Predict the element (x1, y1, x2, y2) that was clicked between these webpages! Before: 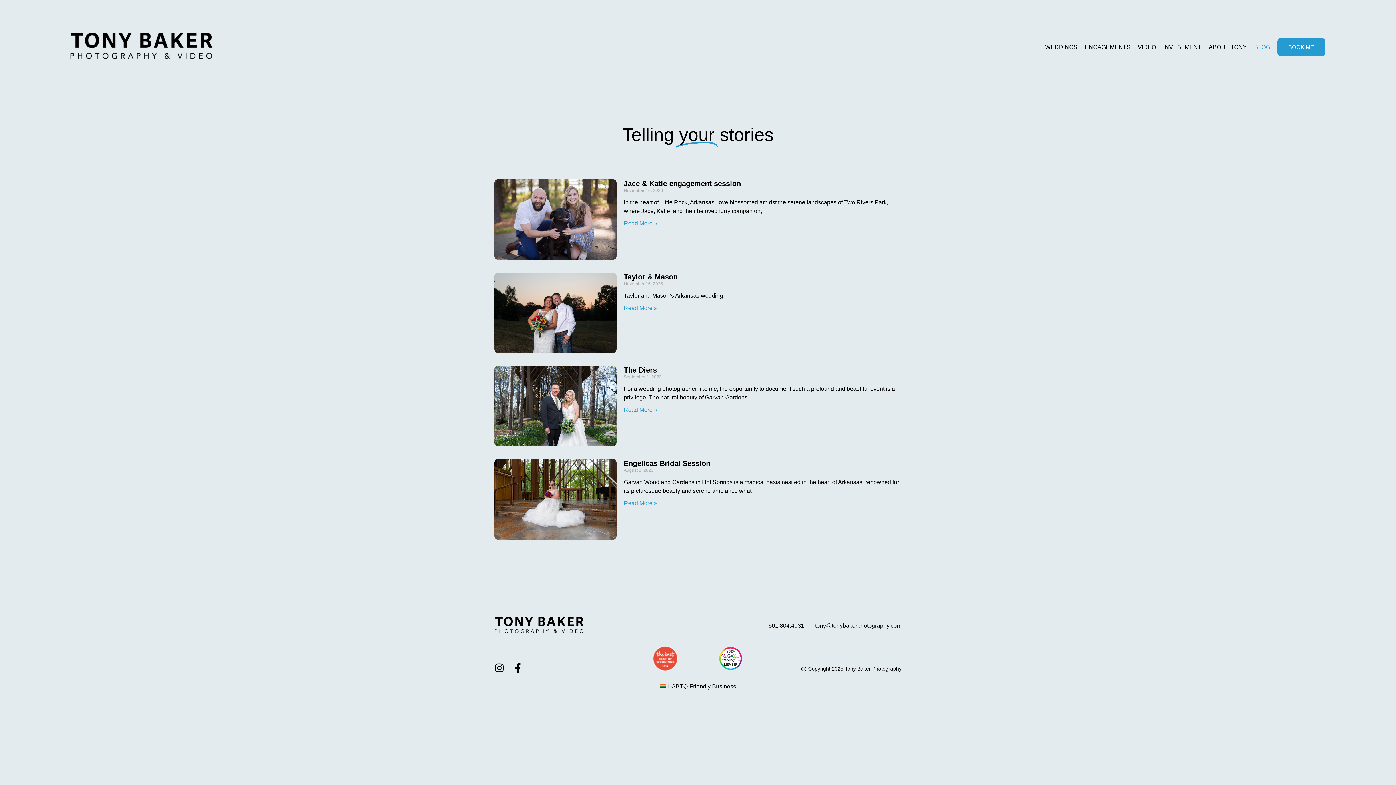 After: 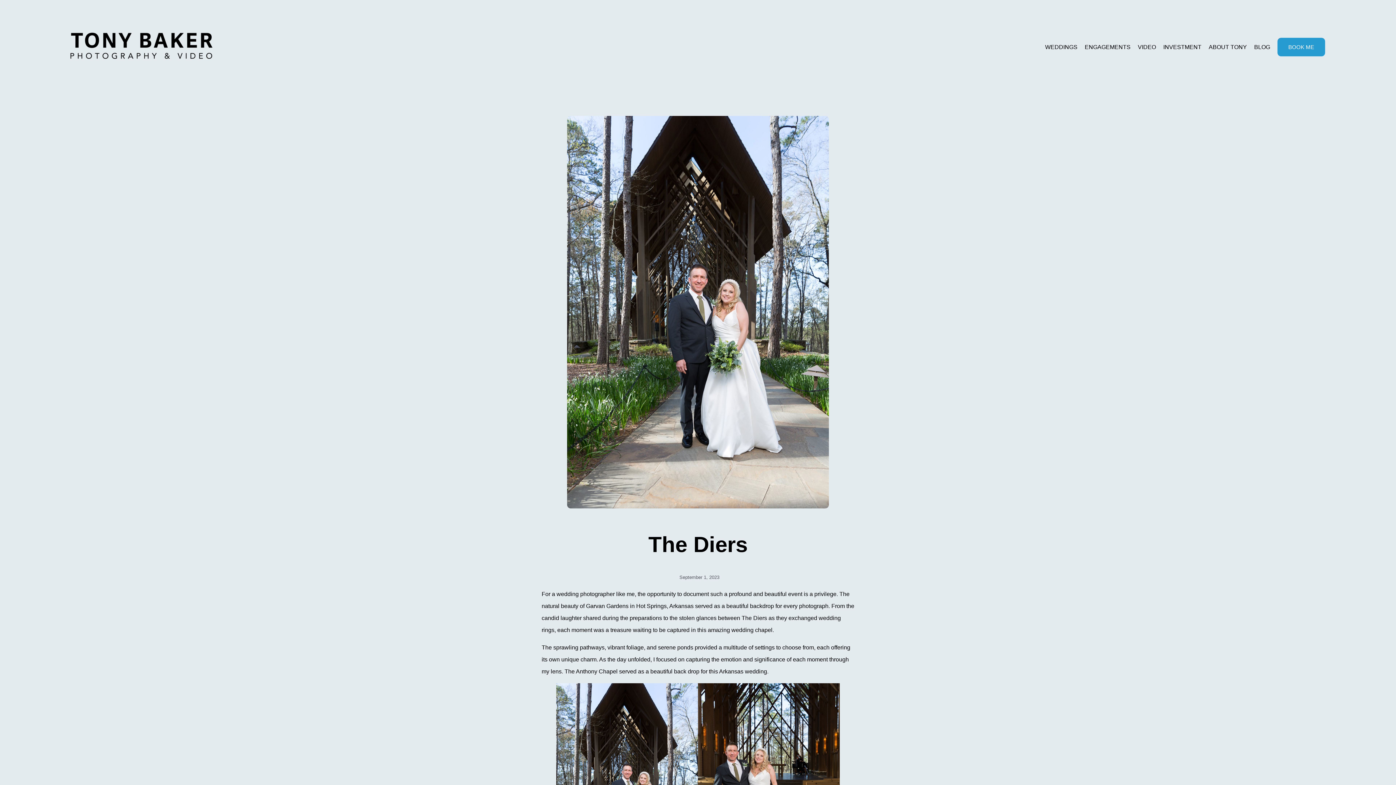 Action: label: Read more about The Diers bbox: (624, 407, 657, 413)